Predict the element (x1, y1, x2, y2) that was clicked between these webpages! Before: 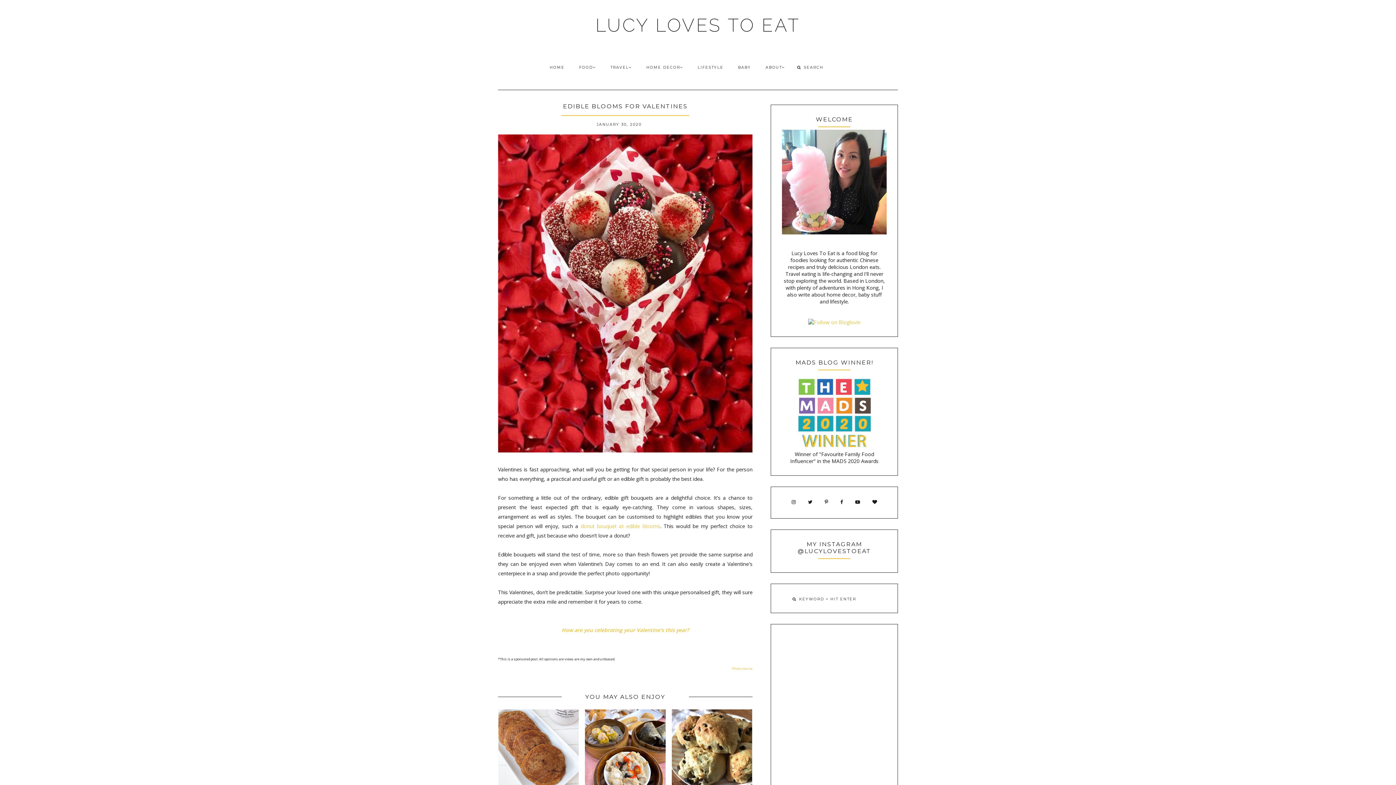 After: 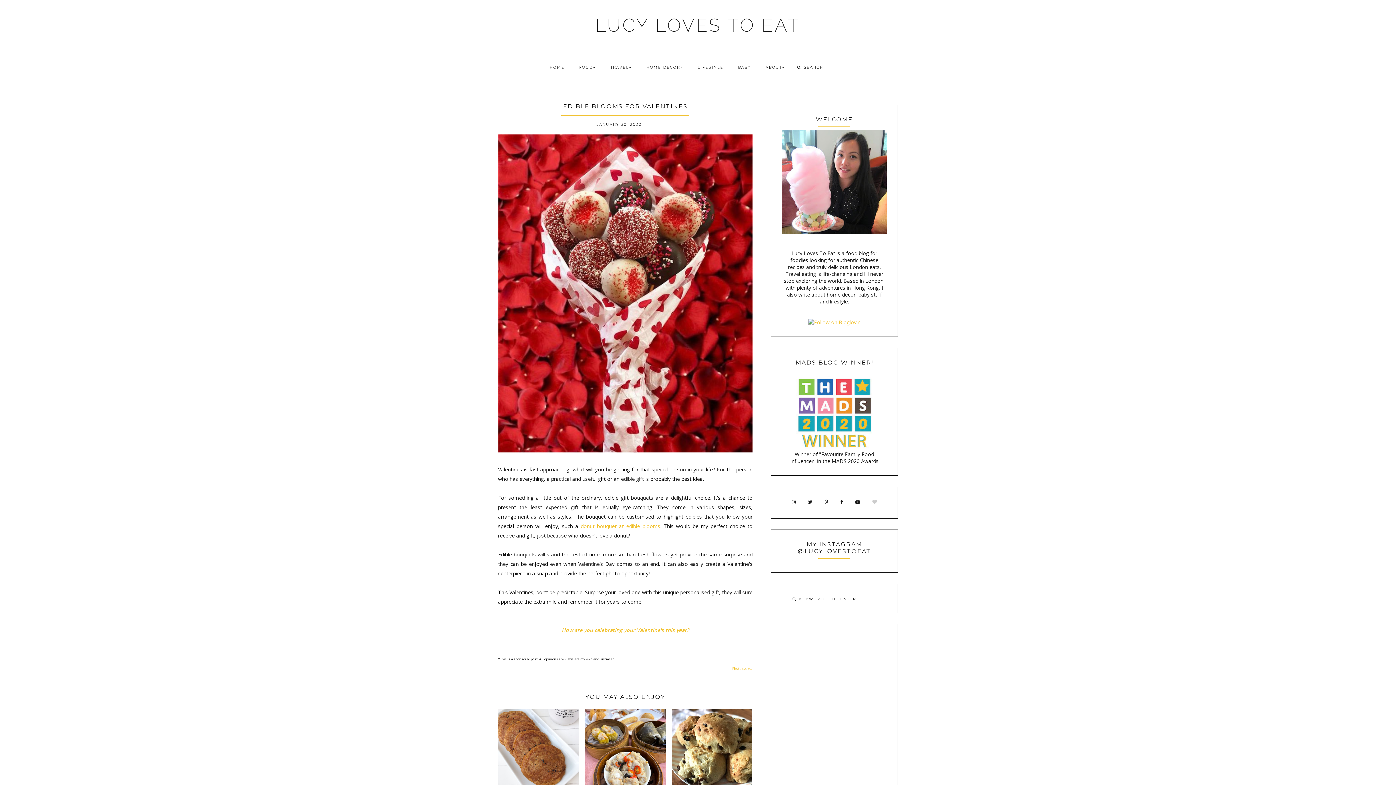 Action: bbox: (867, 498, 882, 506)